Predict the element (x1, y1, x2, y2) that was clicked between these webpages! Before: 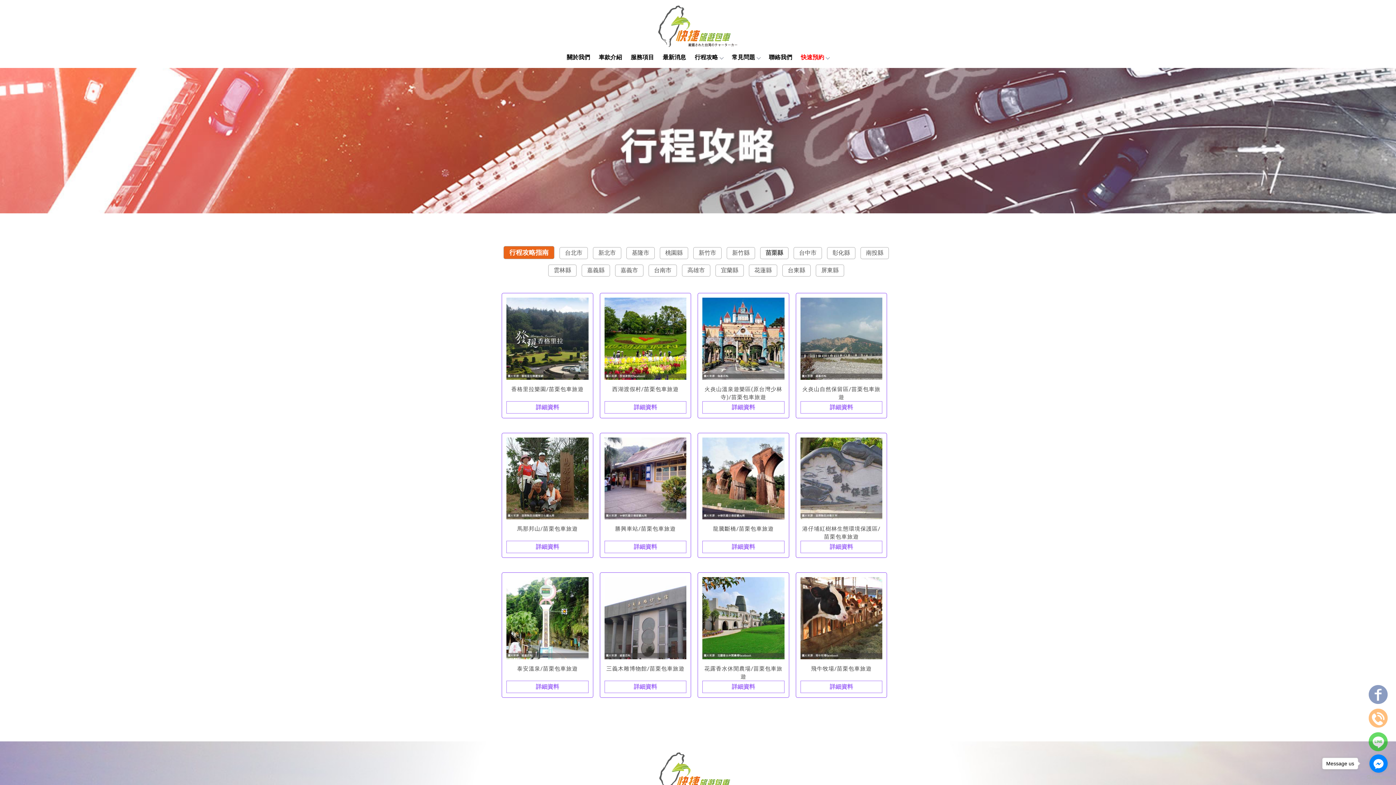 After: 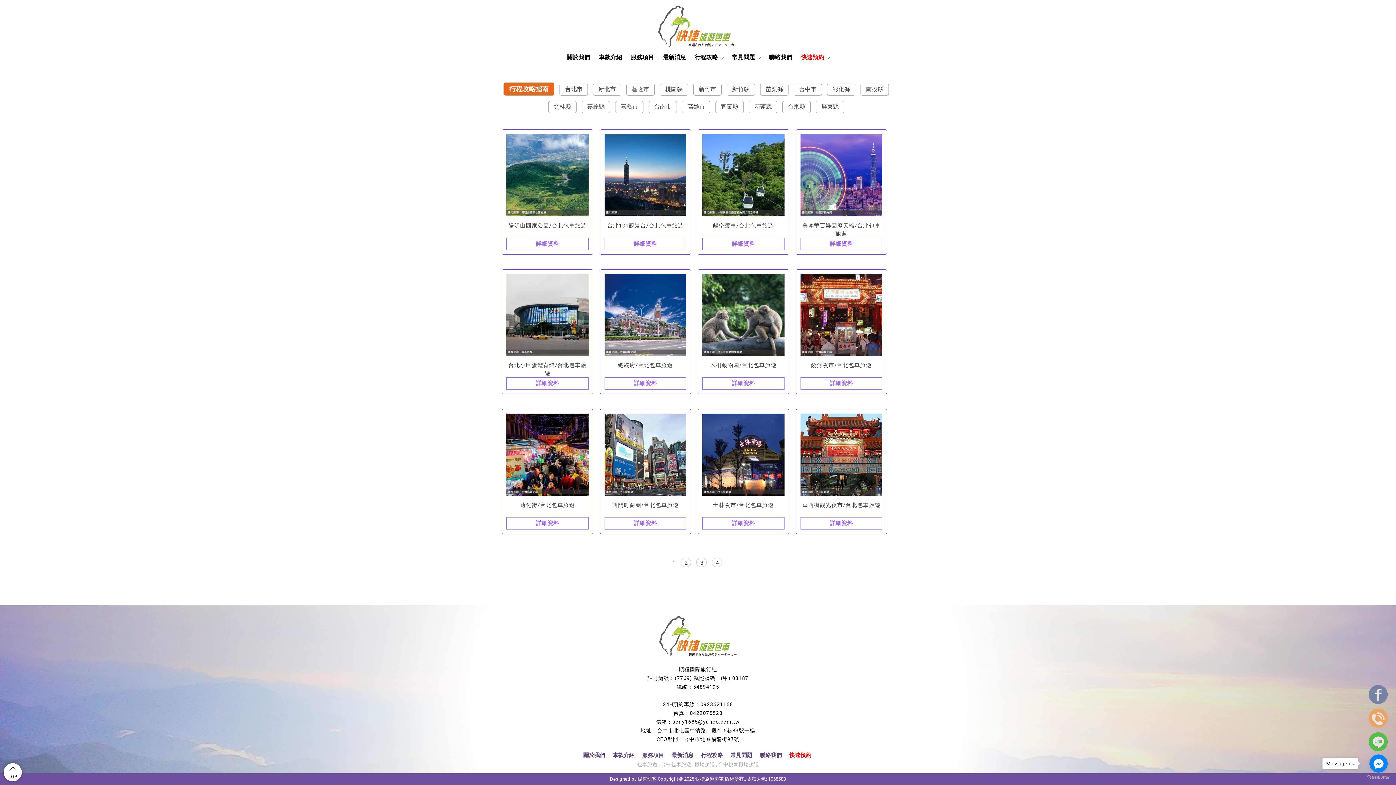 Action: bbox: (559, 247, 588, 259) label: 台北市